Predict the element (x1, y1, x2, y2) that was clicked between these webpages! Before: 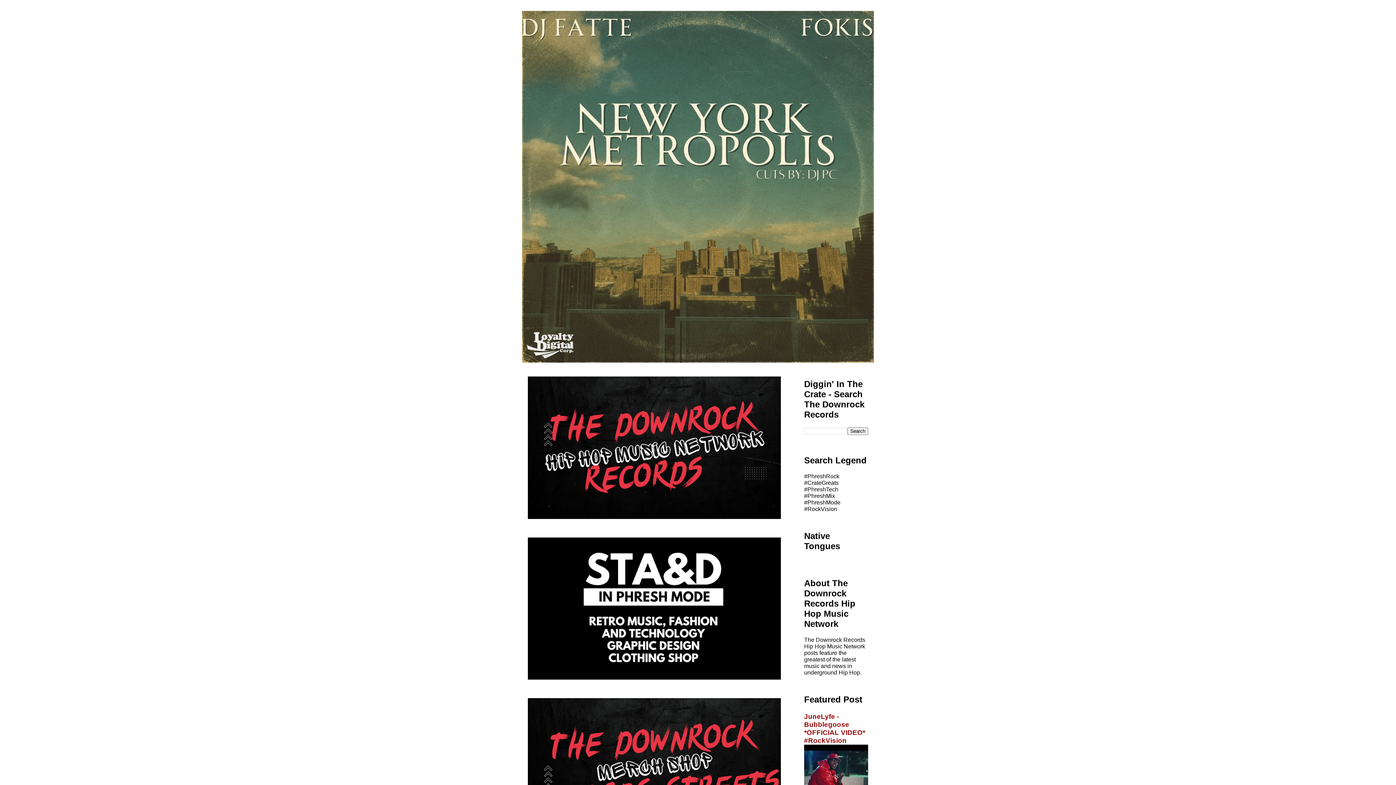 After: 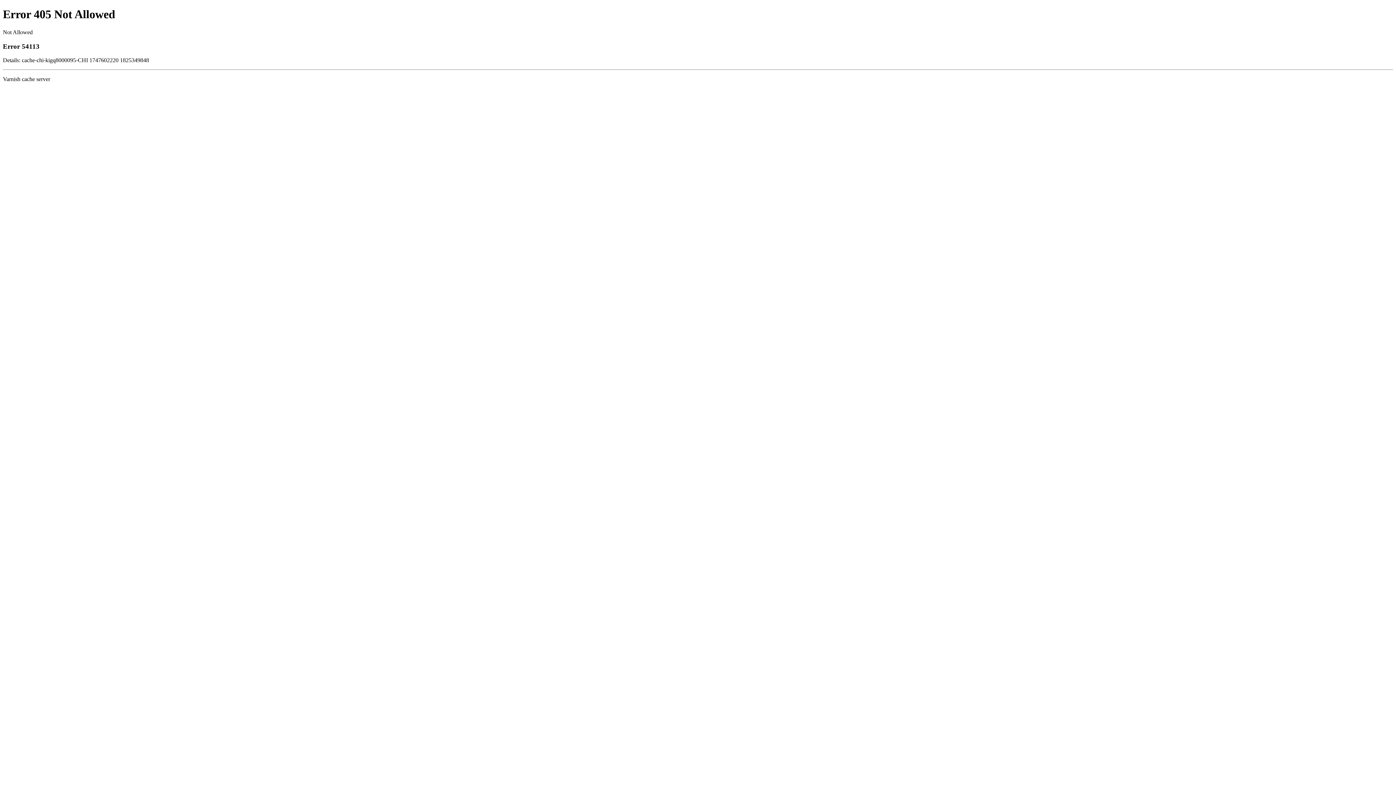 Action: bbox: (528, 673, 781, 681)